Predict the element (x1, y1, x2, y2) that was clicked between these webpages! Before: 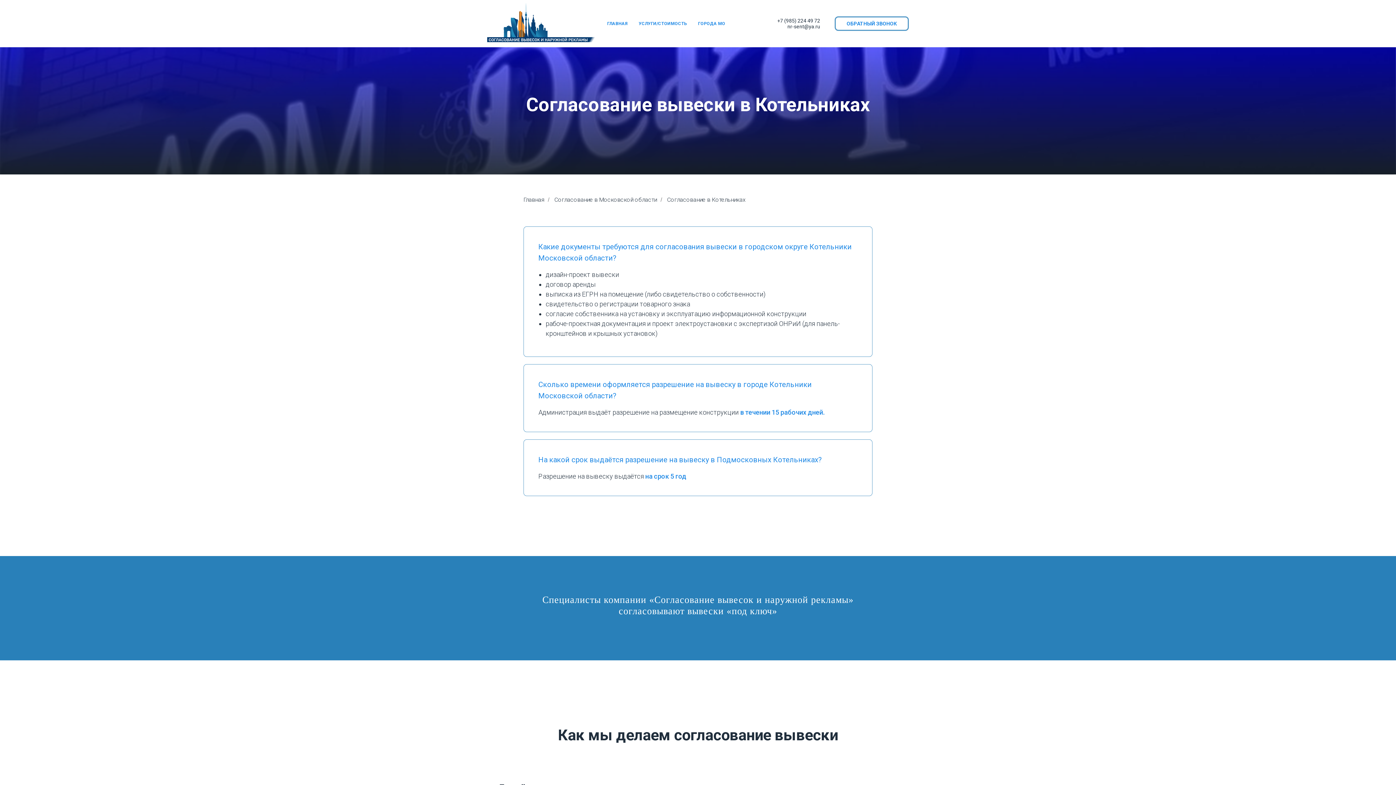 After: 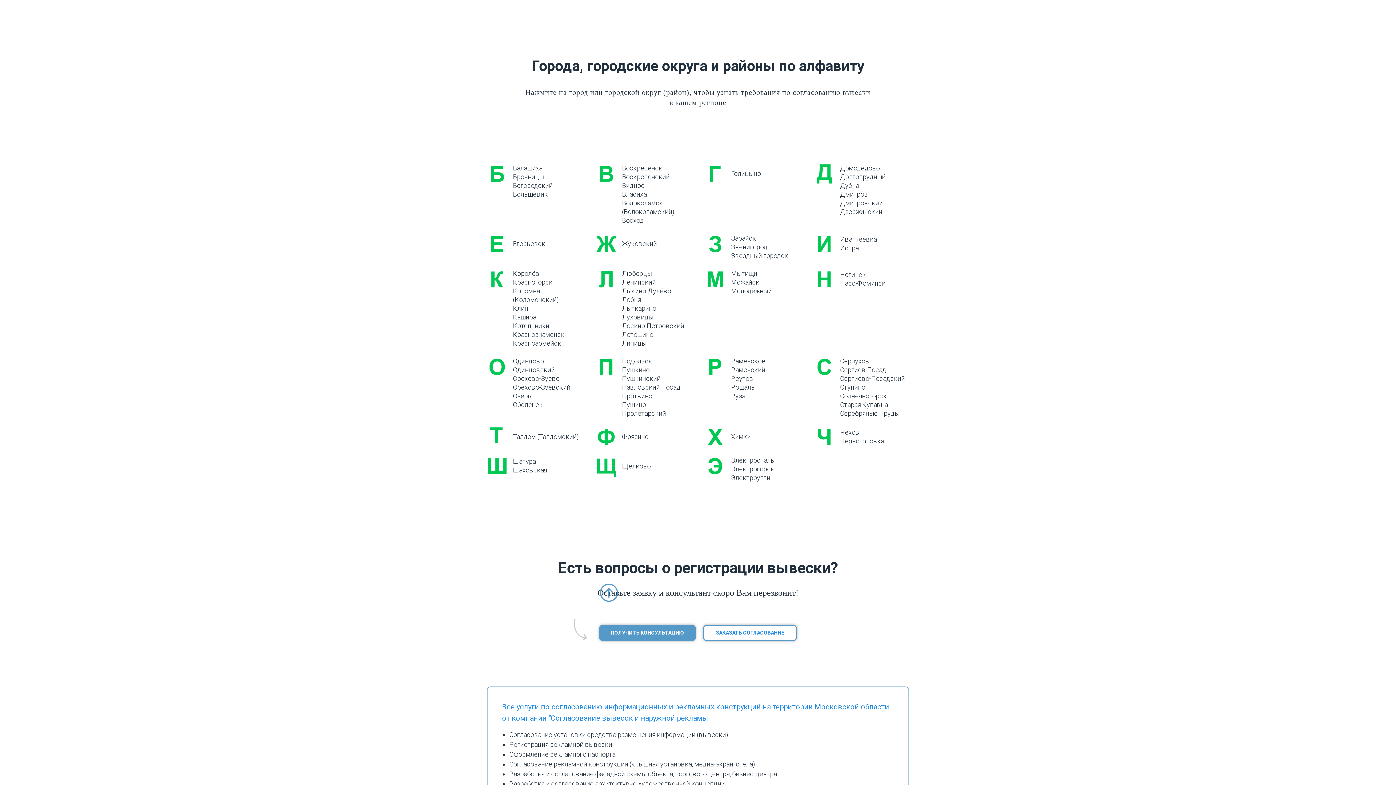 Action: bbox: (698, 21, 725, 26) label: ГОРОДА МО